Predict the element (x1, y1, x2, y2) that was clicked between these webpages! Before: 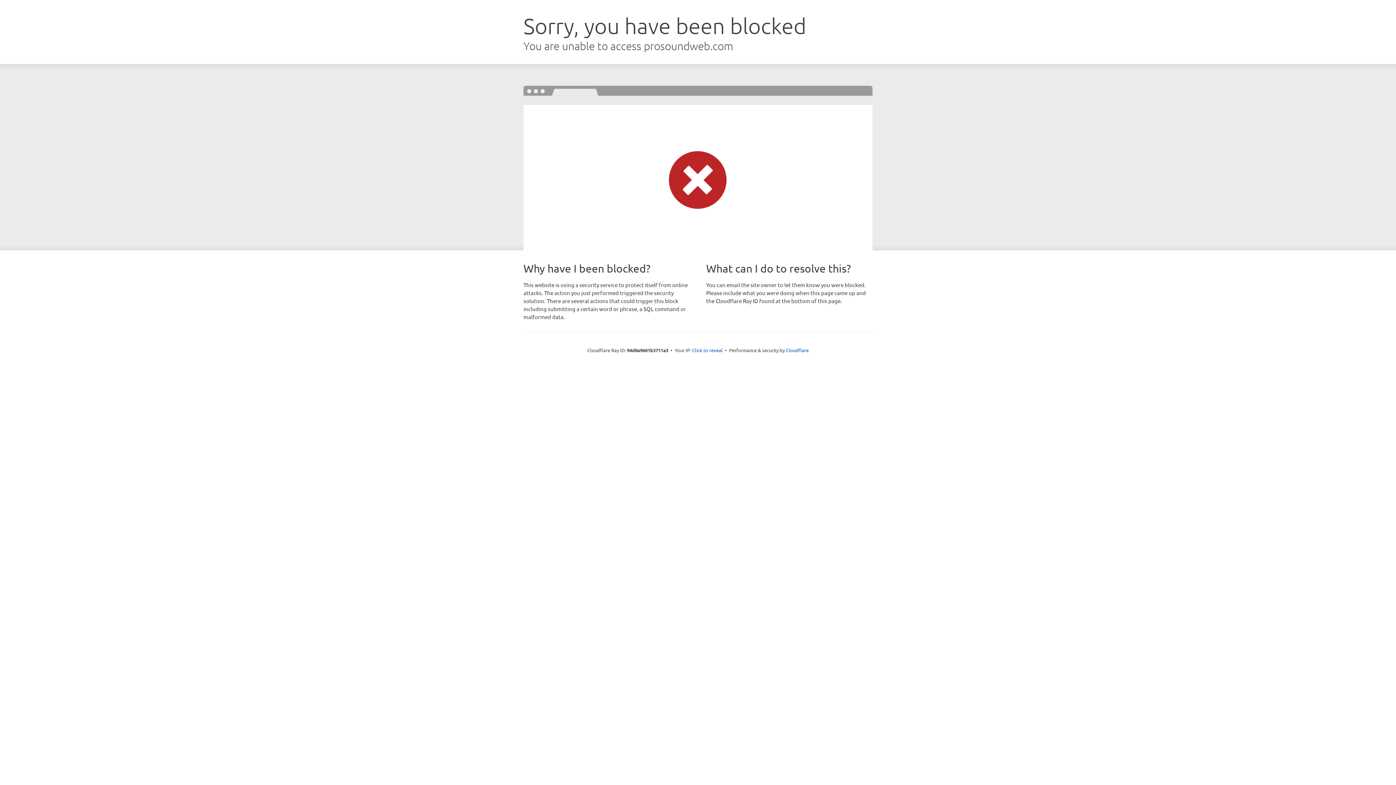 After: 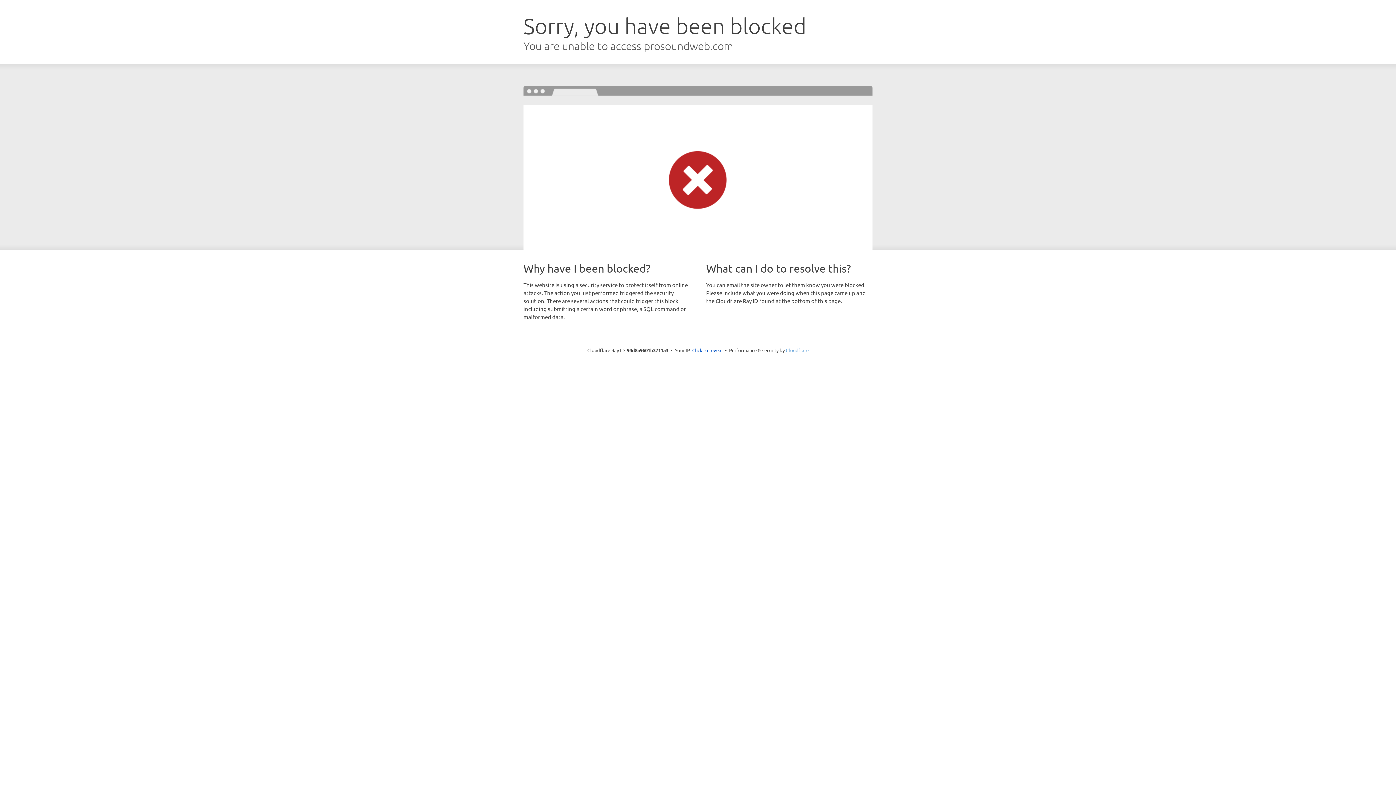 Action: label: Cloudflare bbox: (786, 347, 808, 353)